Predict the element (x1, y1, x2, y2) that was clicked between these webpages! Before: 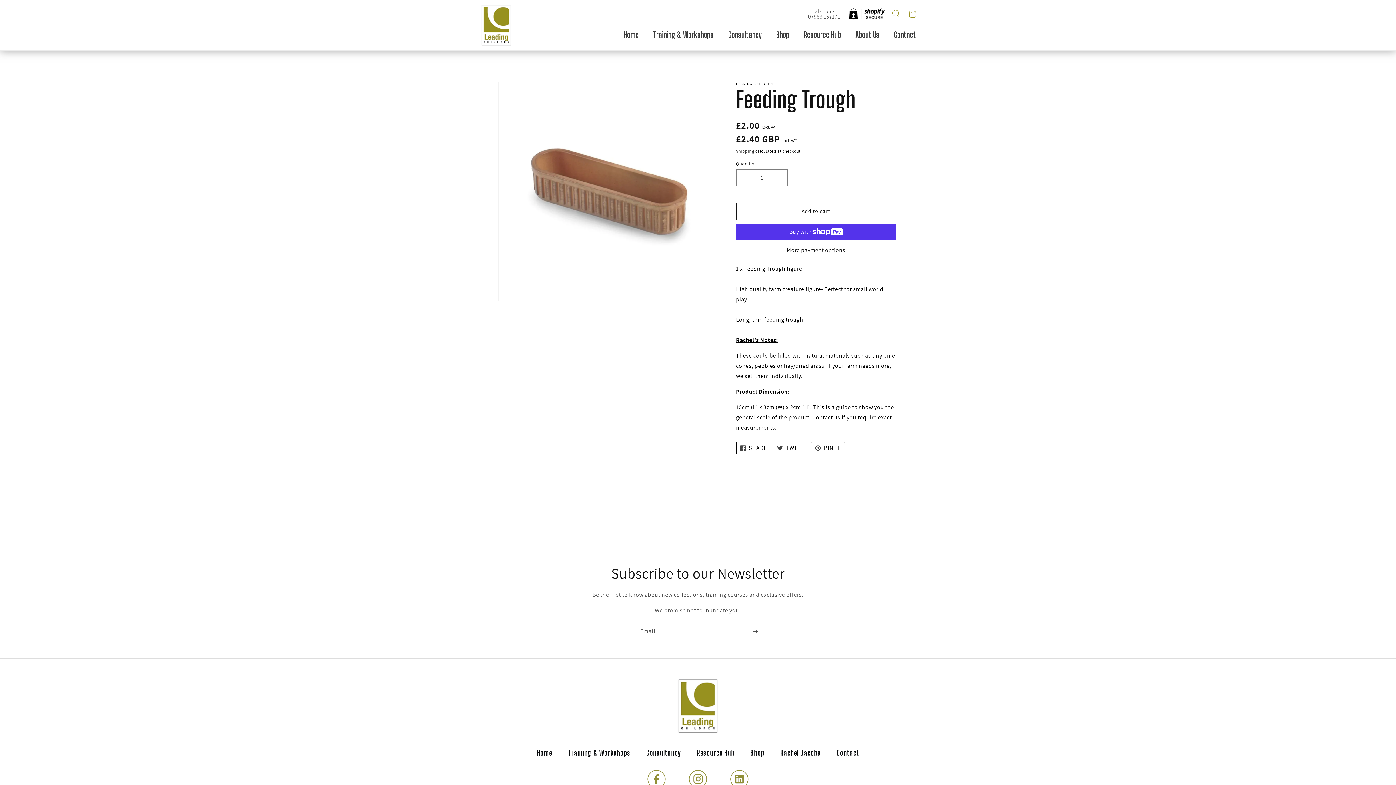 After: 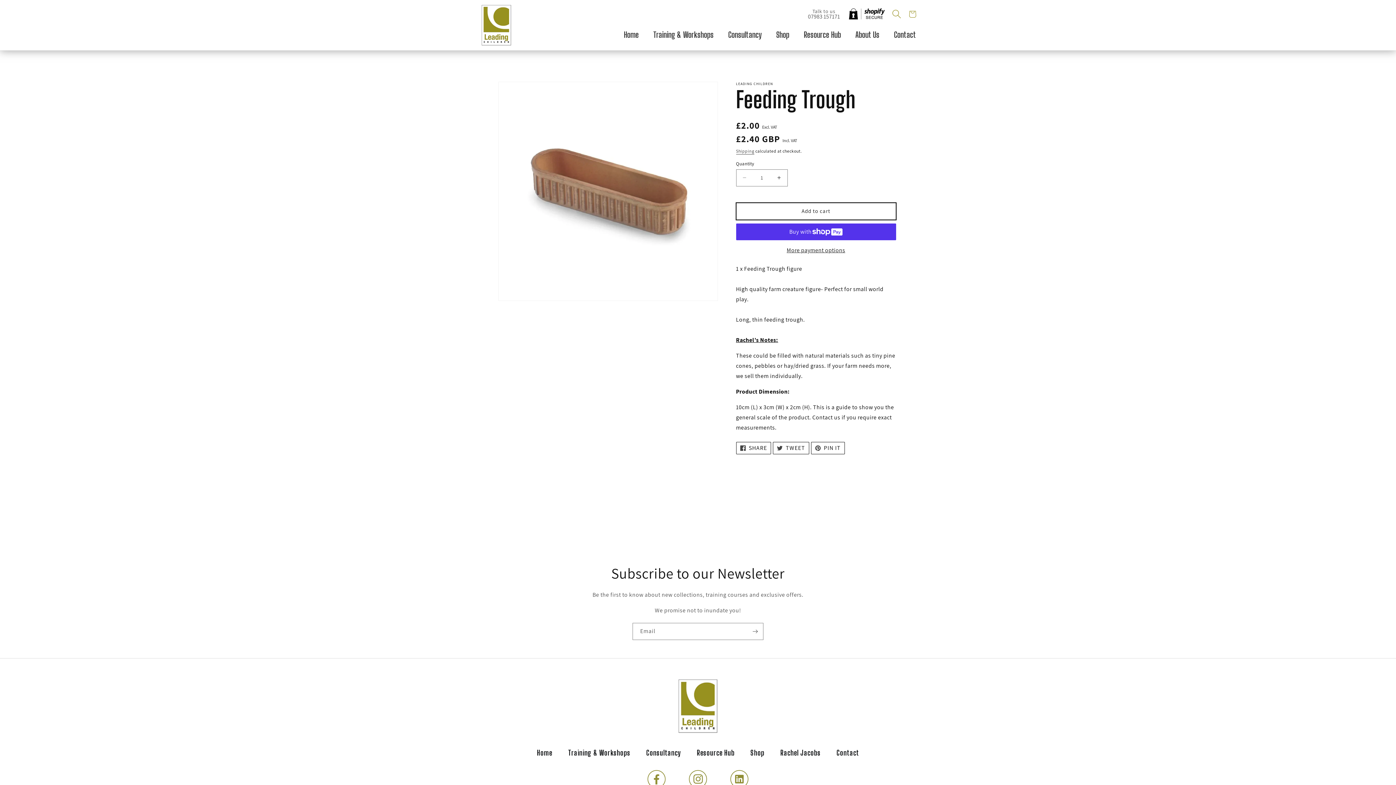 Action: bbox: (736, 202, 896, 219) label: Add to cart